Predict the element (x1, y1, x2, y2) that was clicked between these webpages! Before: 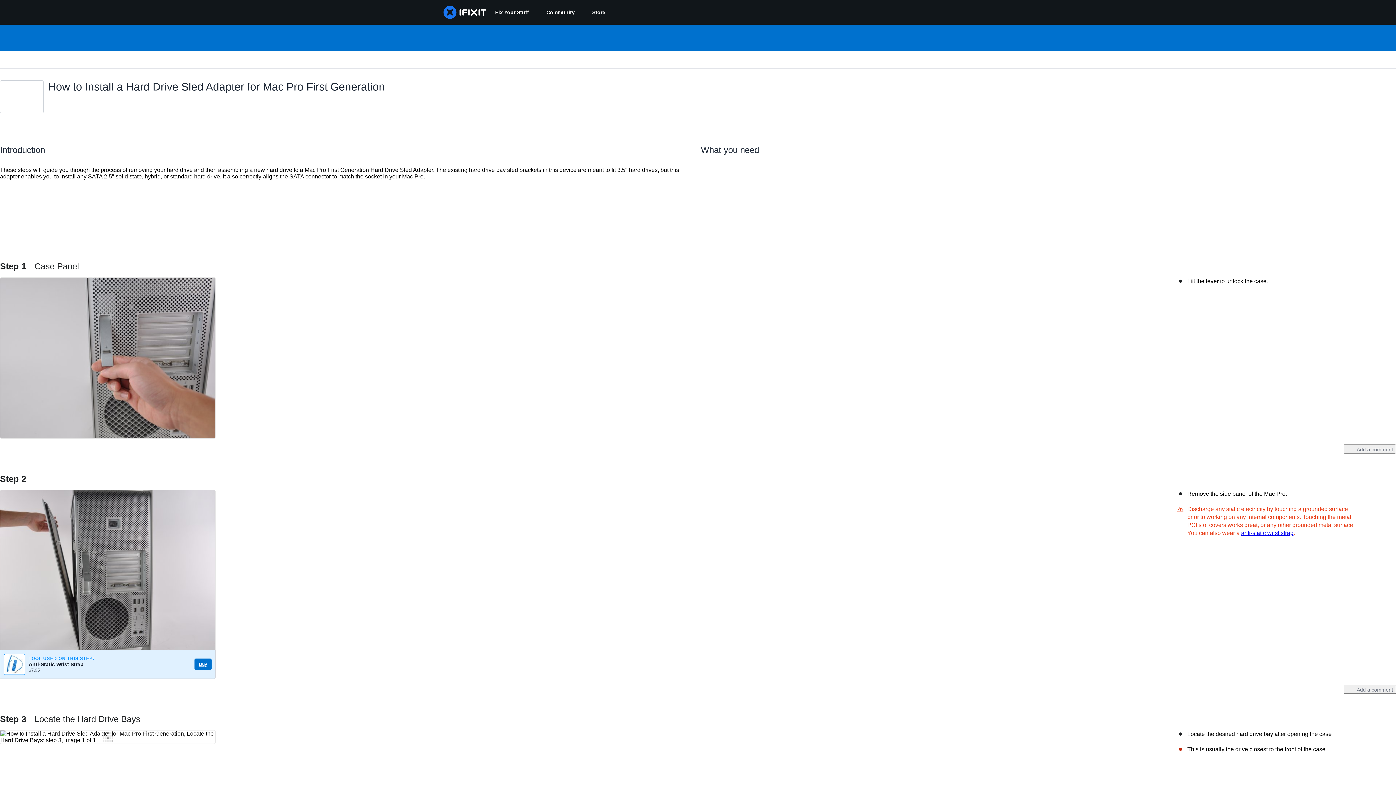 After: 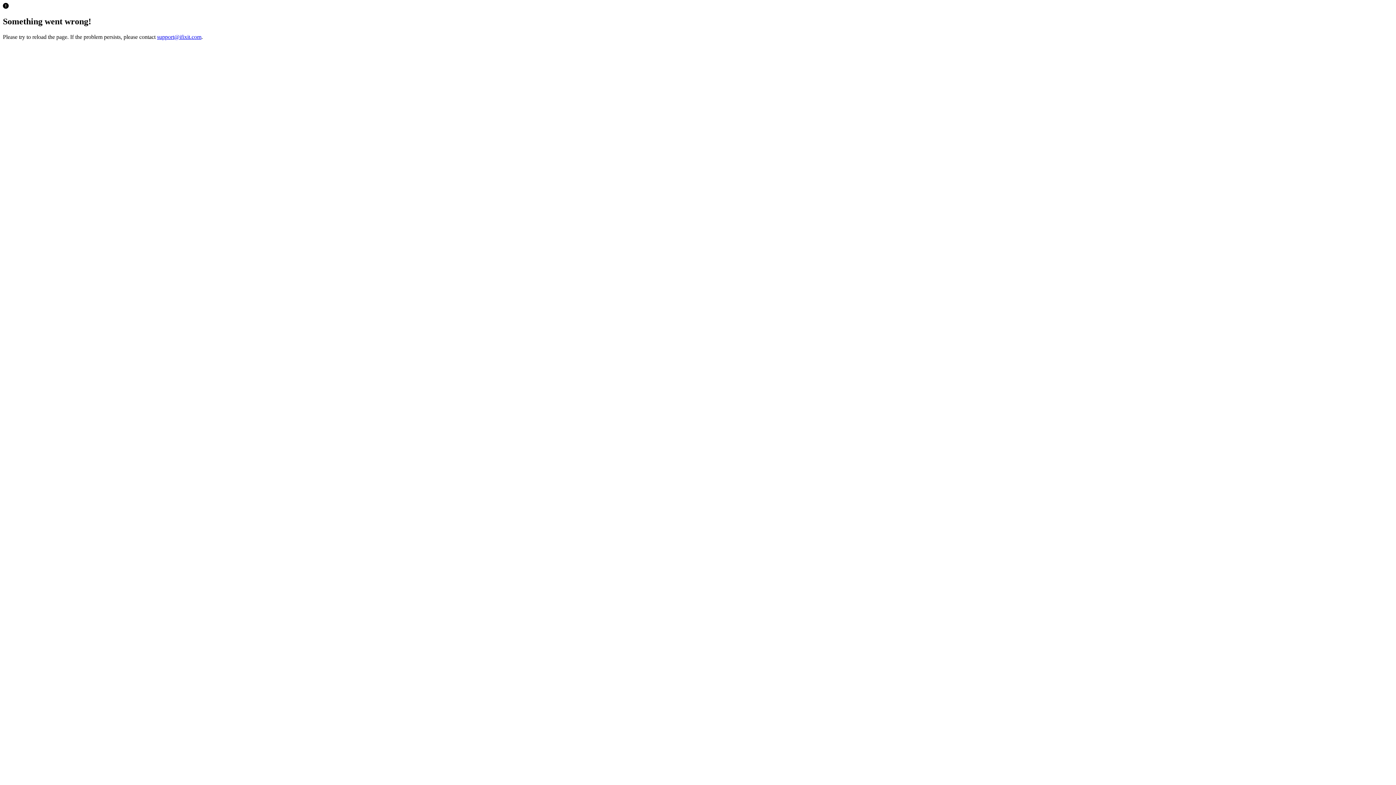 Action: label: anti-static wrist strap bbox: (1241, 530, 1293, 536)